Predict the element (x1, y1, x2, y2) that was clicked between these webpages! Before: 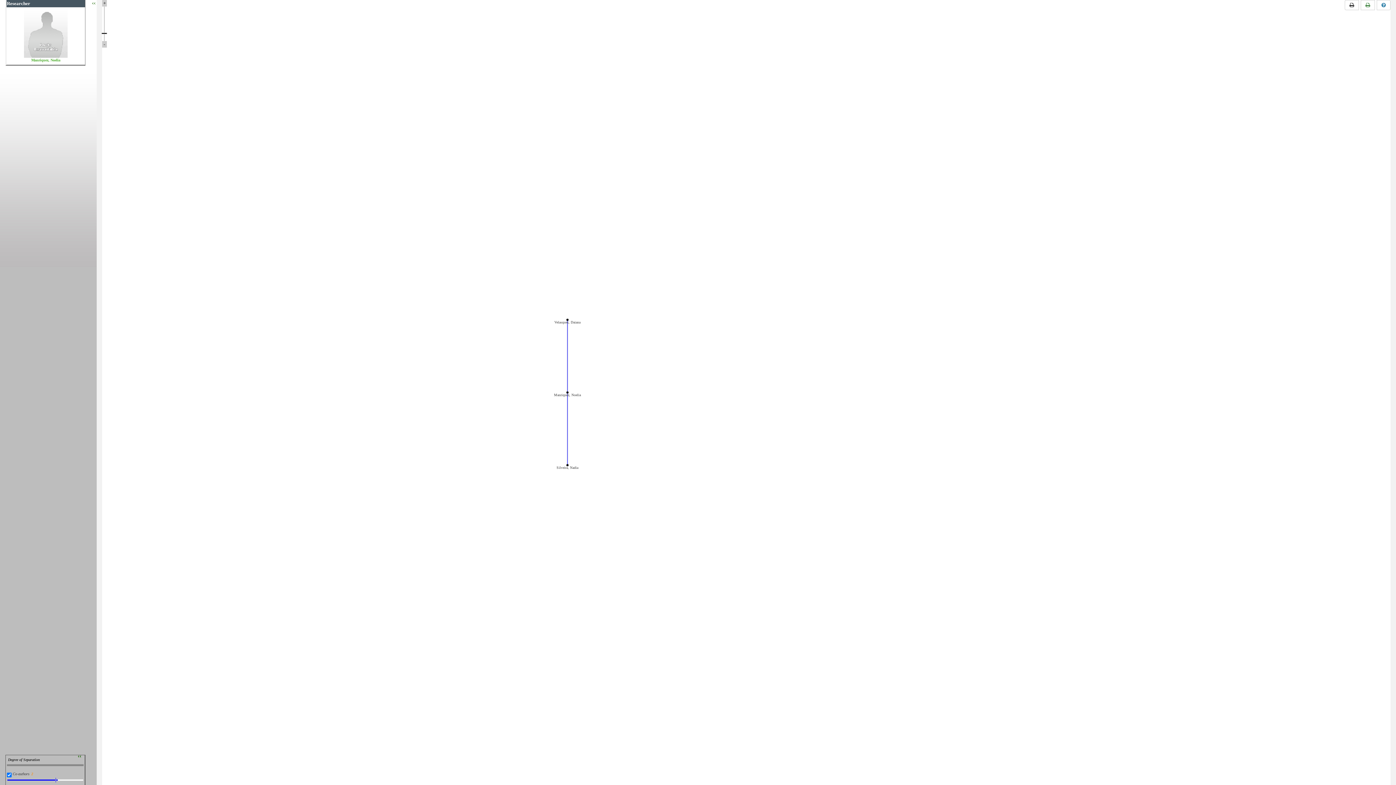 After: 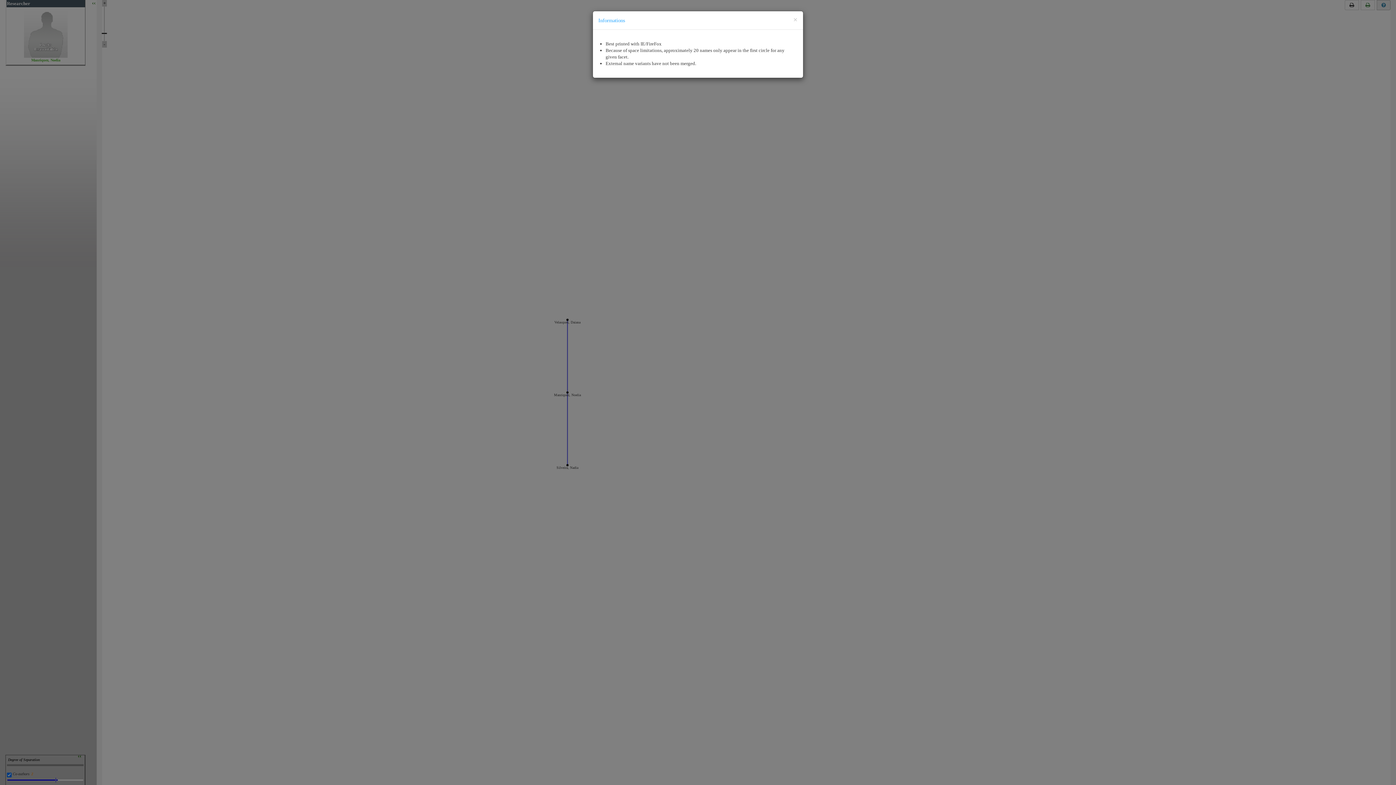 Action: bbox: (1377, 0, 1390, 10)